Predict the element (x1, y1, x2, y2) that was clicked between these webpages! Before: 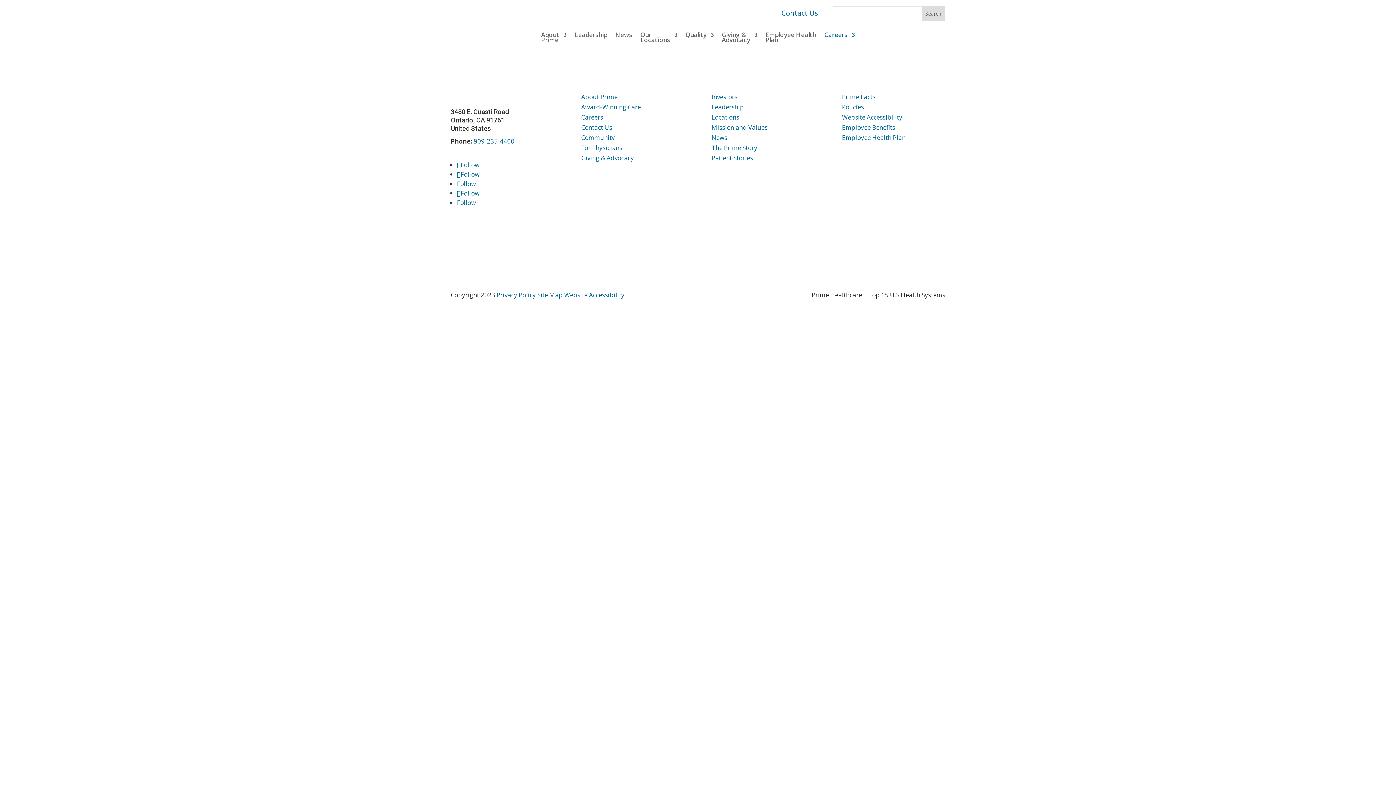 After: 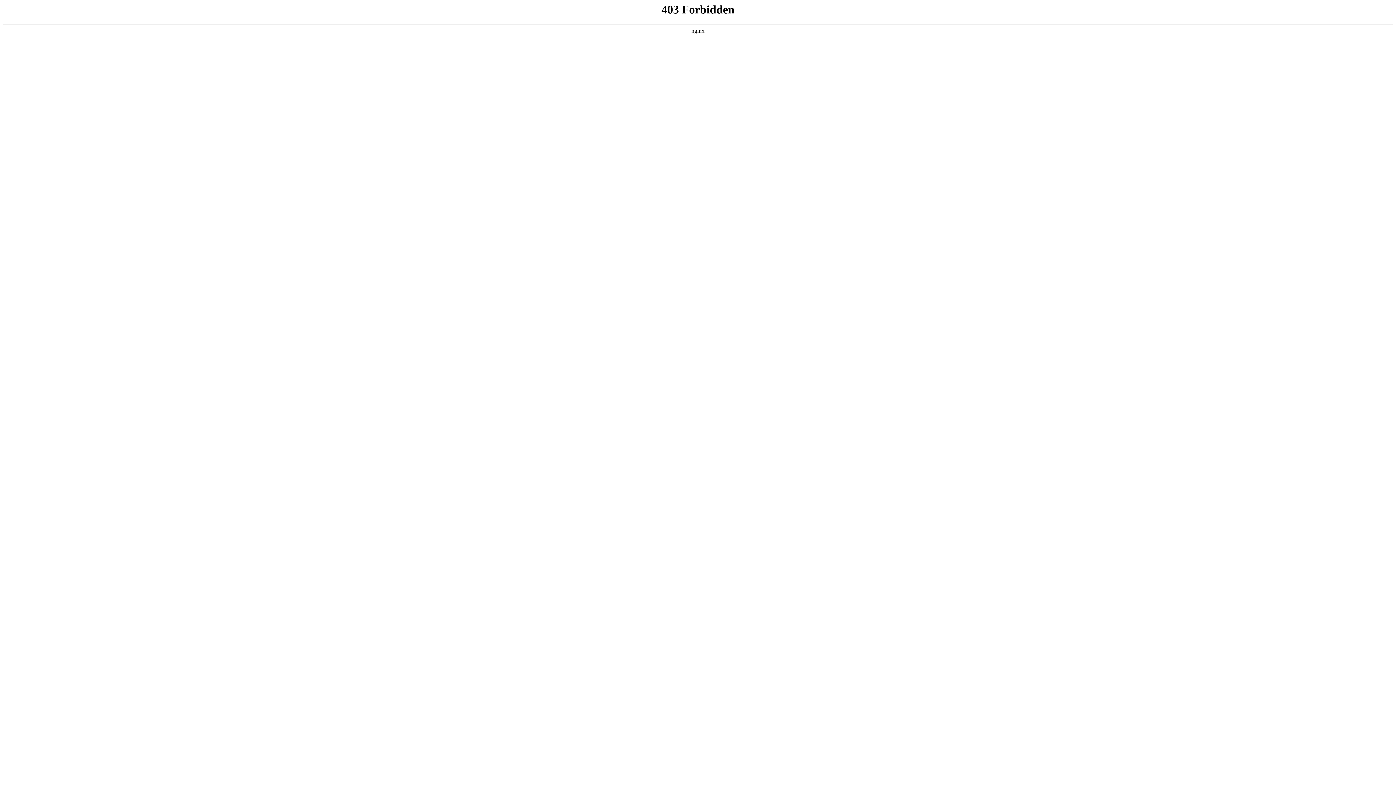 Action: bbox: (564, 290, 624, 299) label: Website Accessibility